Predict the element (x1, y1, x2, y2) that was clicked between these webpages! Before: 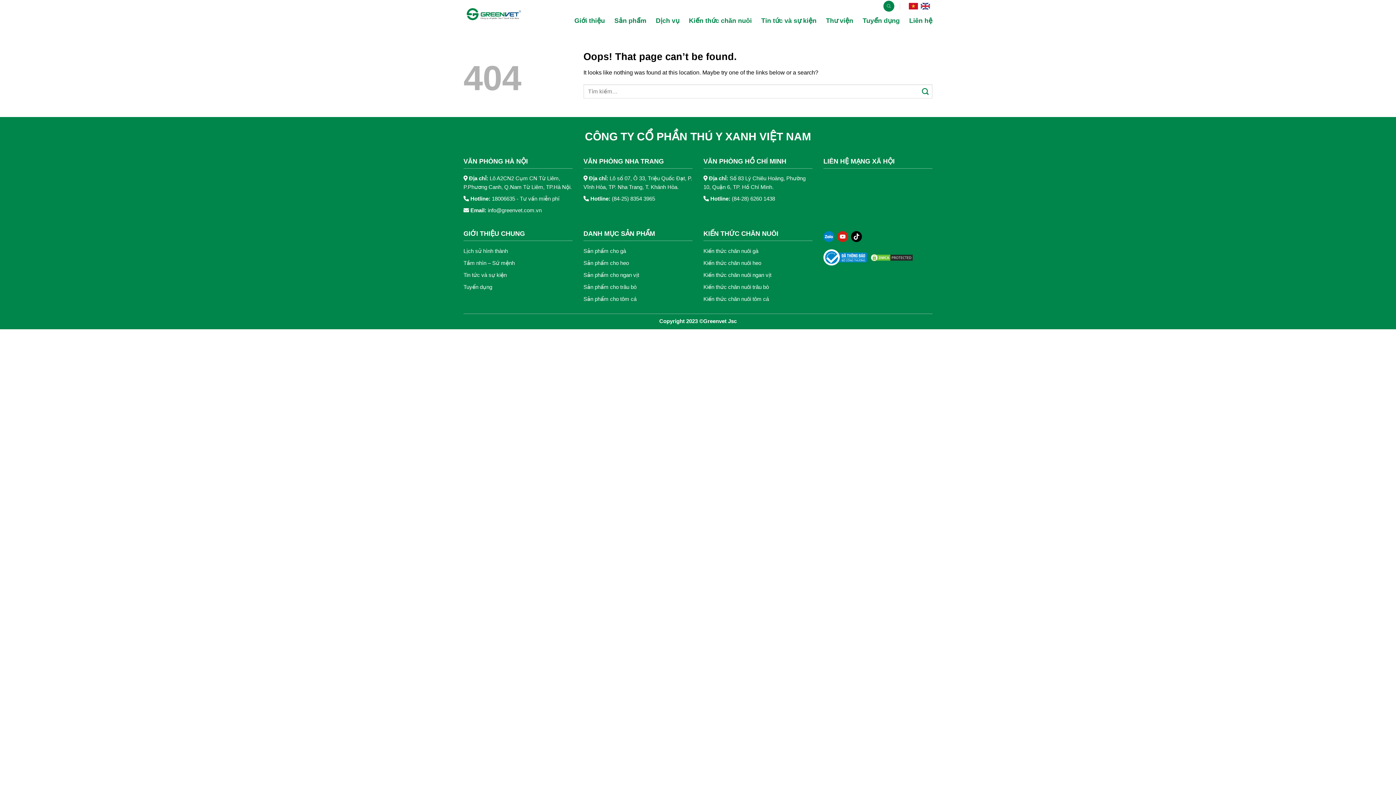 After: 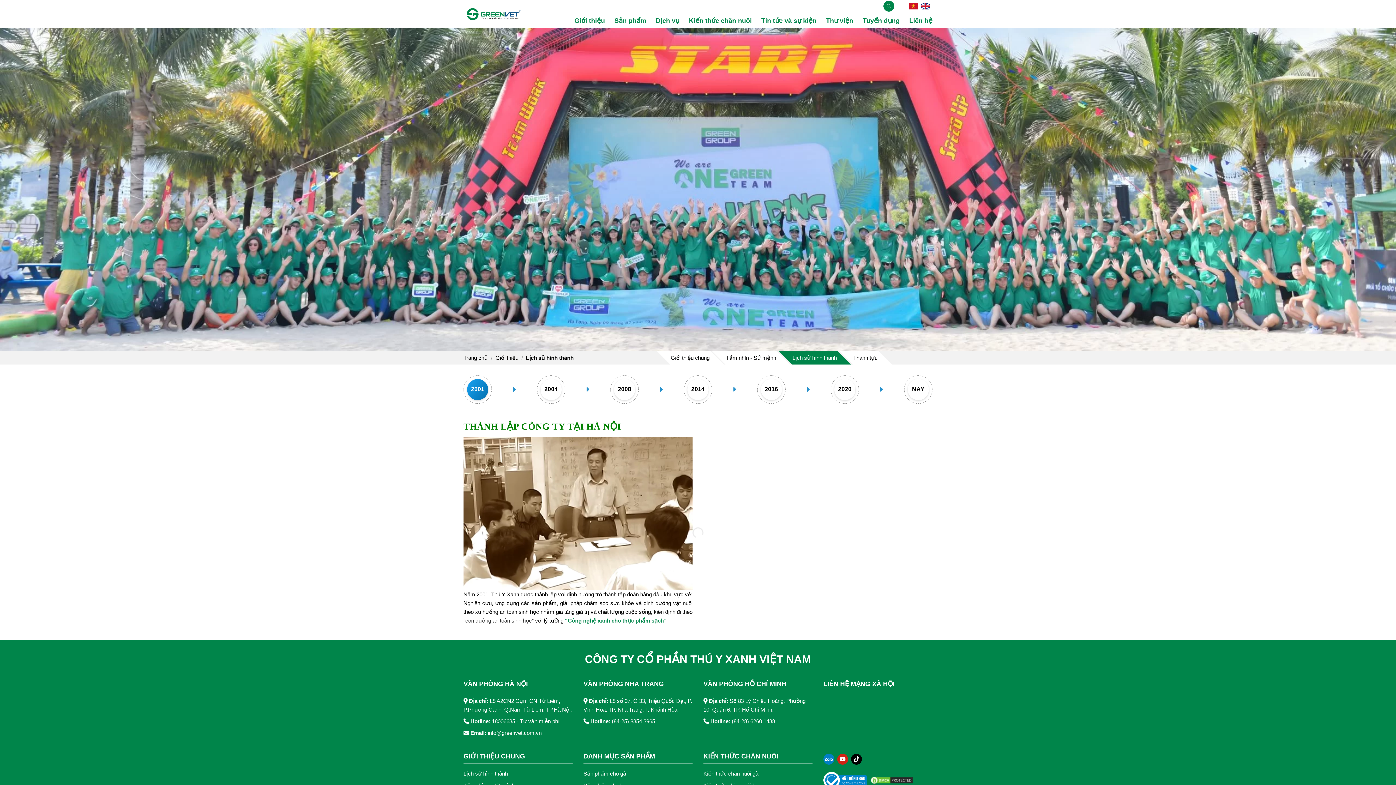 Action: label: Lịch sử hình thành bbox: (463, 246, 508, 255)